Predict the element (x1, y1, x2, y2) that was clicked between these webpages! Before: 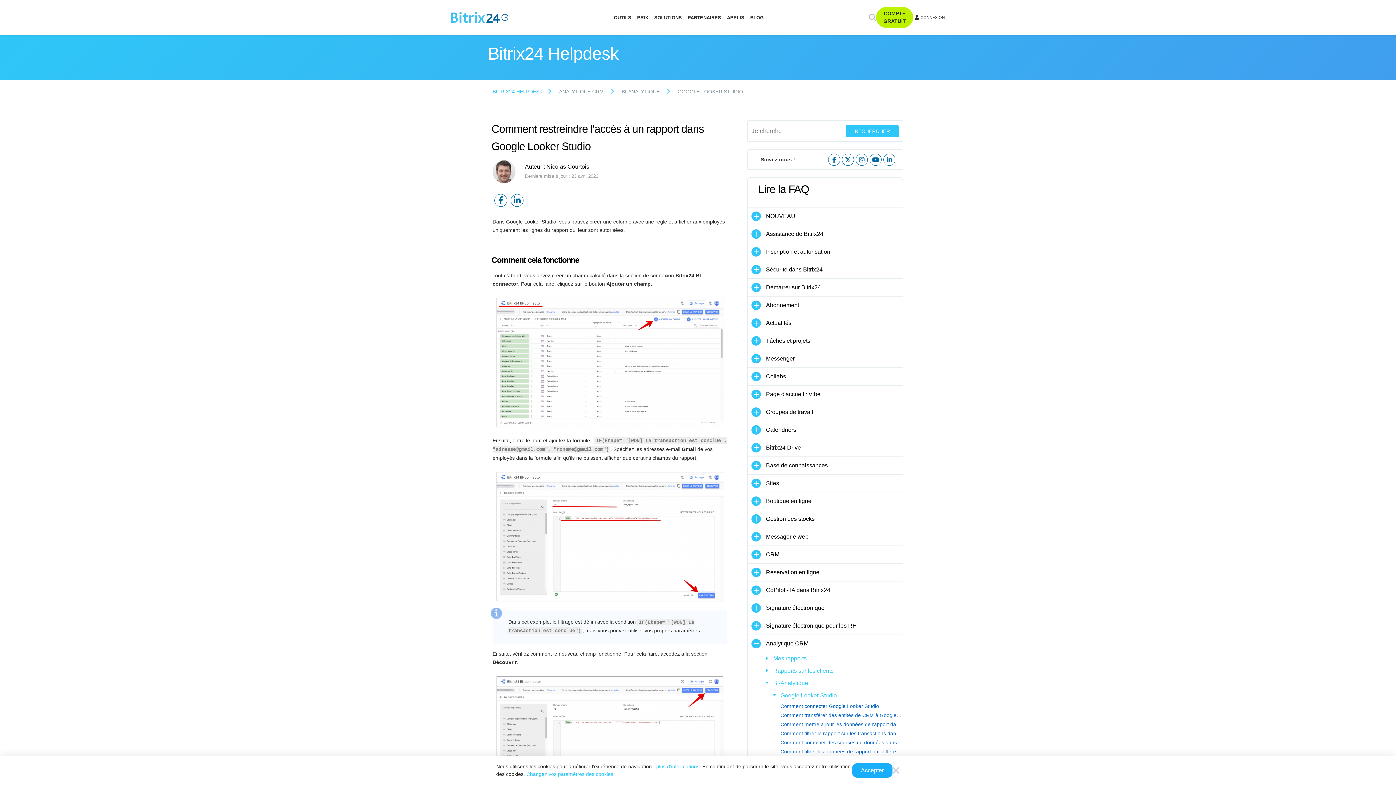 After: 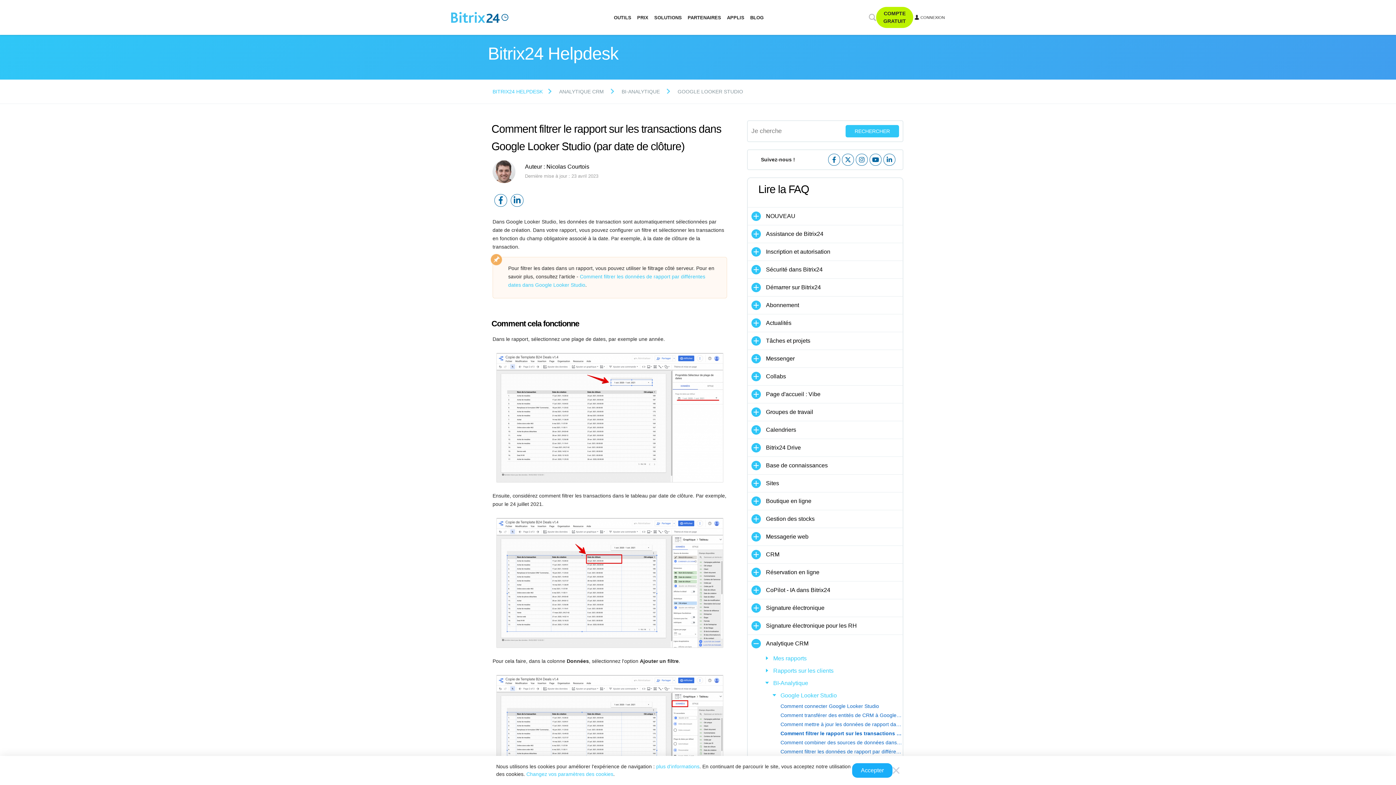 Action: bbox: (780, 729, 902, 738) label: Comment filtrer le rapport sur les transactions dans Google Looker Studio (par date de clôture)